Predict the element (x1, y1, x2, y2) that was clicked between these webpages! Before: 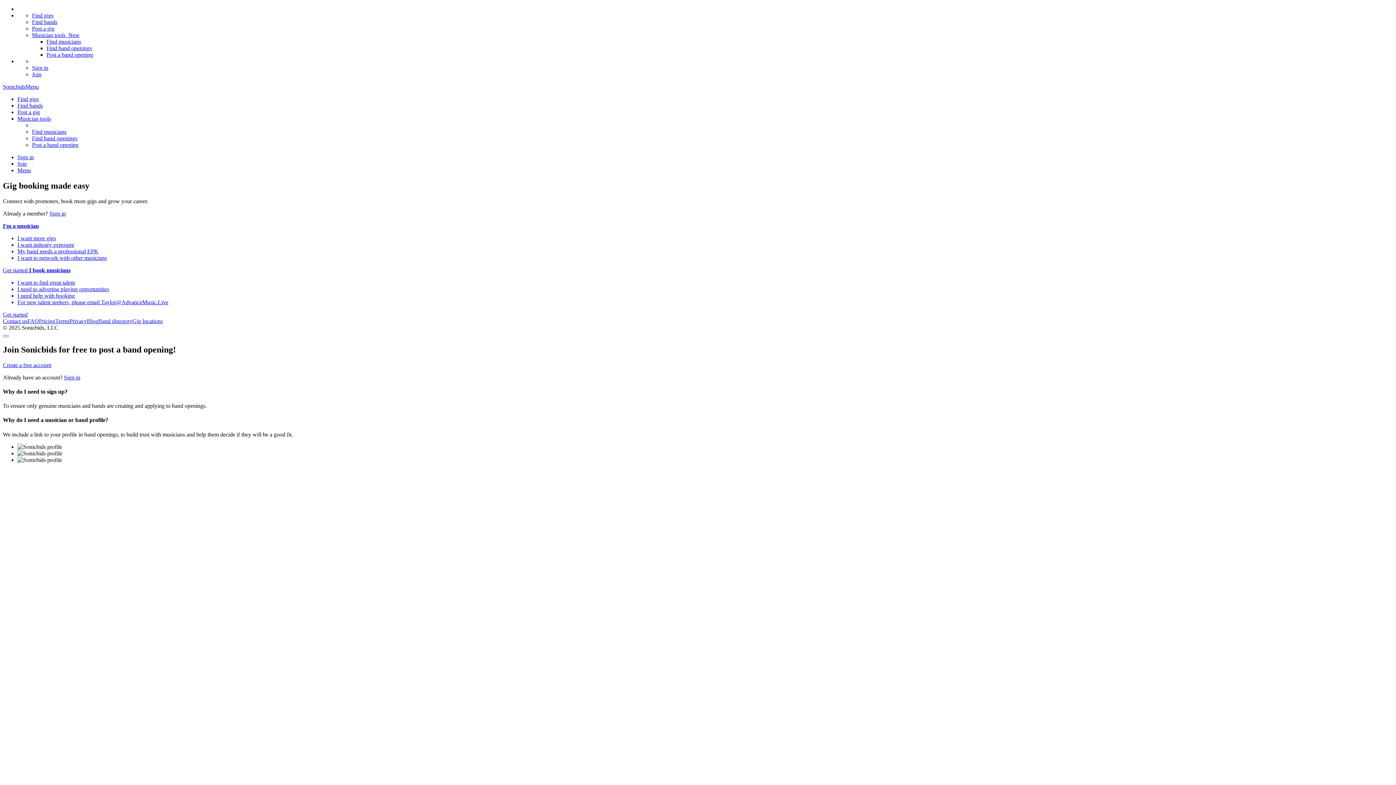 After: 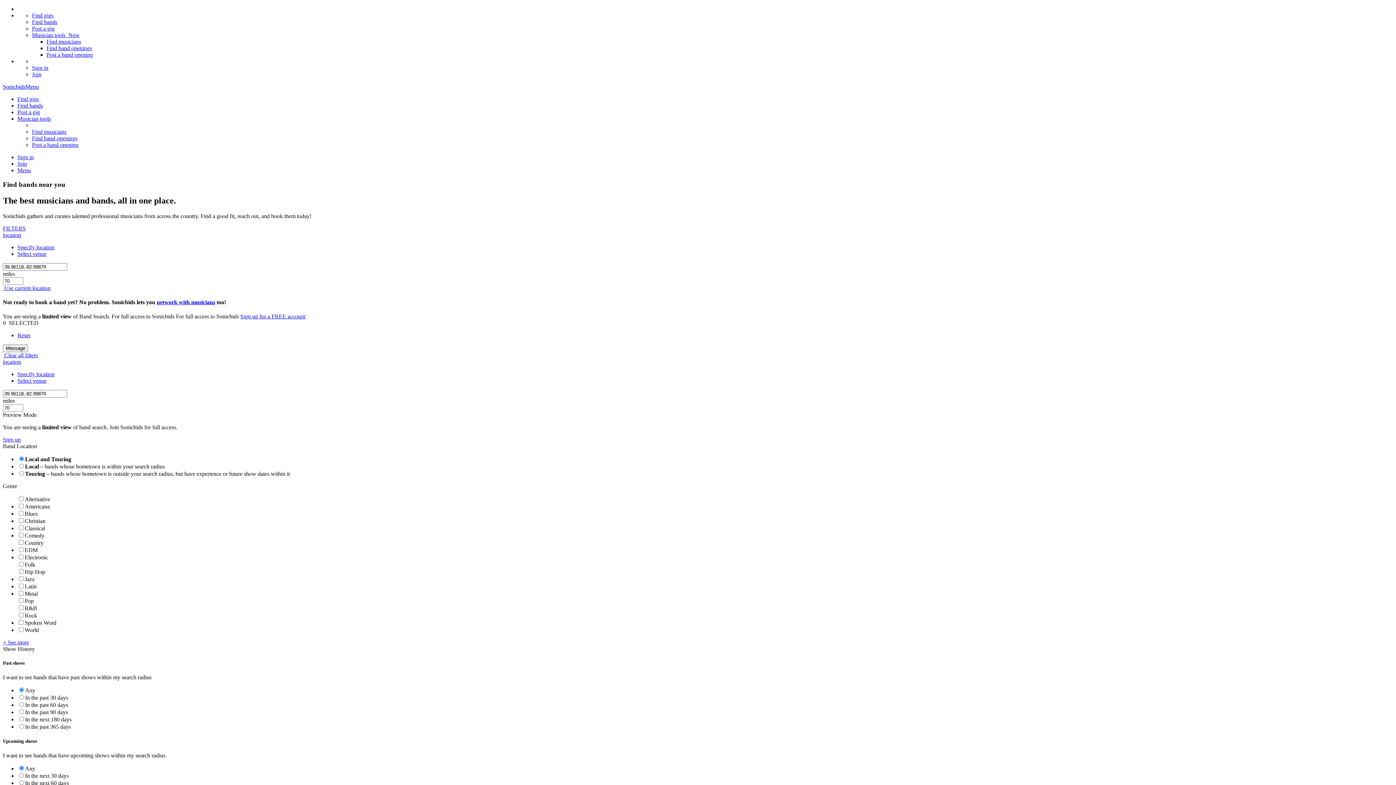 Action: label: Find bands bbox: (17, 102, 42, 108)